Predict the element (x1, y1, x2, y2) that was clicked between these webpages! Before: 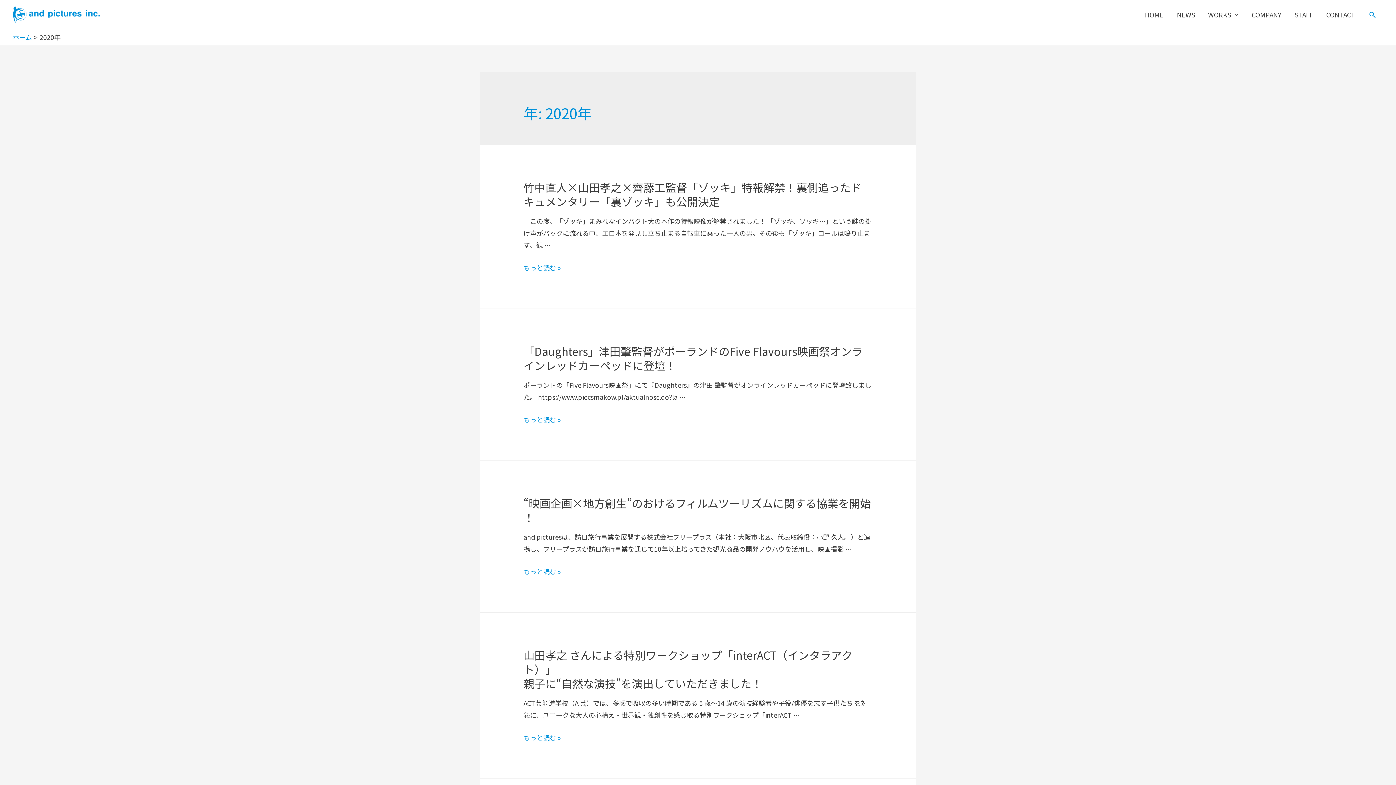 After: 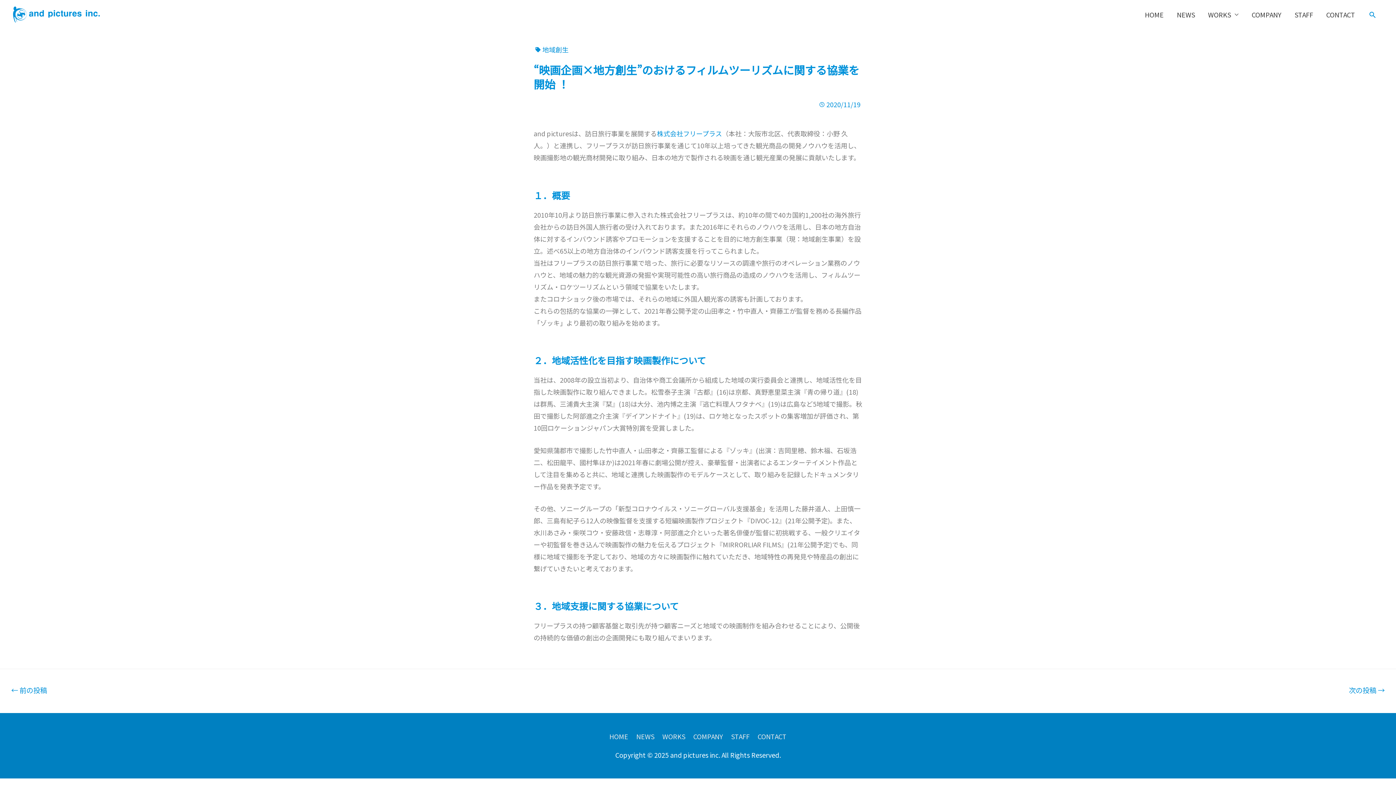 Action: bbox: (523, 566, 561, 576) label: “映画企画×地方創生”のおけるフィルムツーリズムに関する協業を開始 ！
もっと読む »